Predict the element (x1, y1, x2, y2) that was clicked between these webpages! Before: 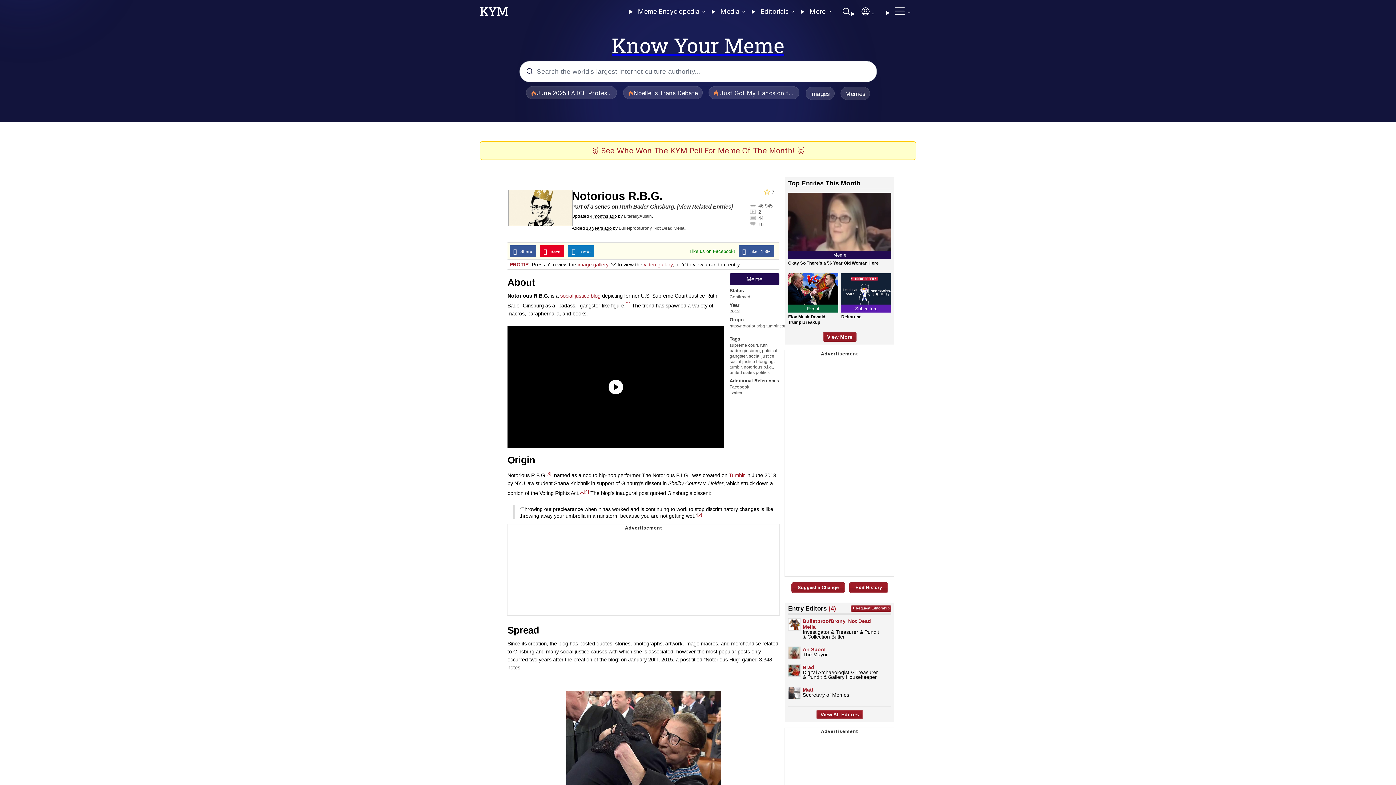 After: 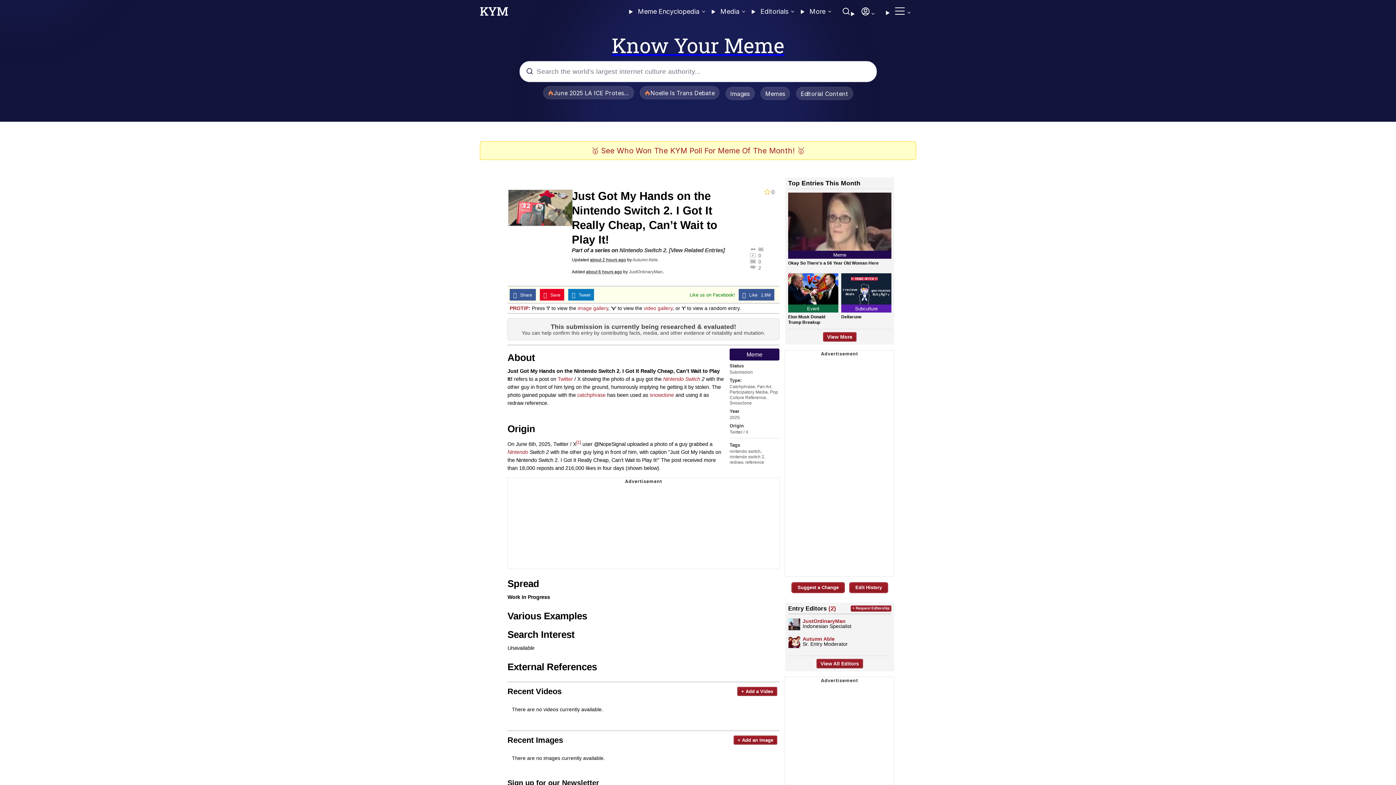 Action: label: Just Got My Hands on the Nintendo Switch 2
  bbox: (706, 90, 803, 97)